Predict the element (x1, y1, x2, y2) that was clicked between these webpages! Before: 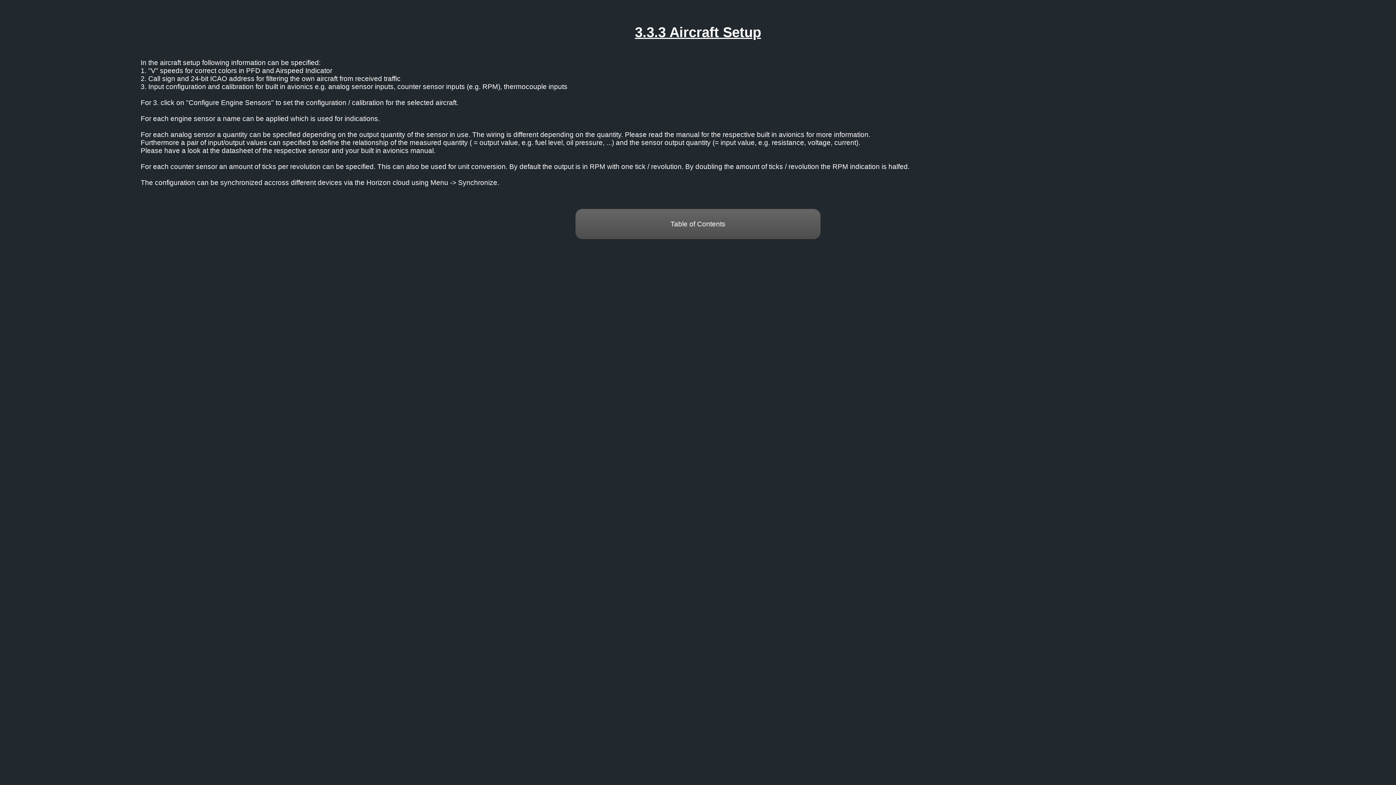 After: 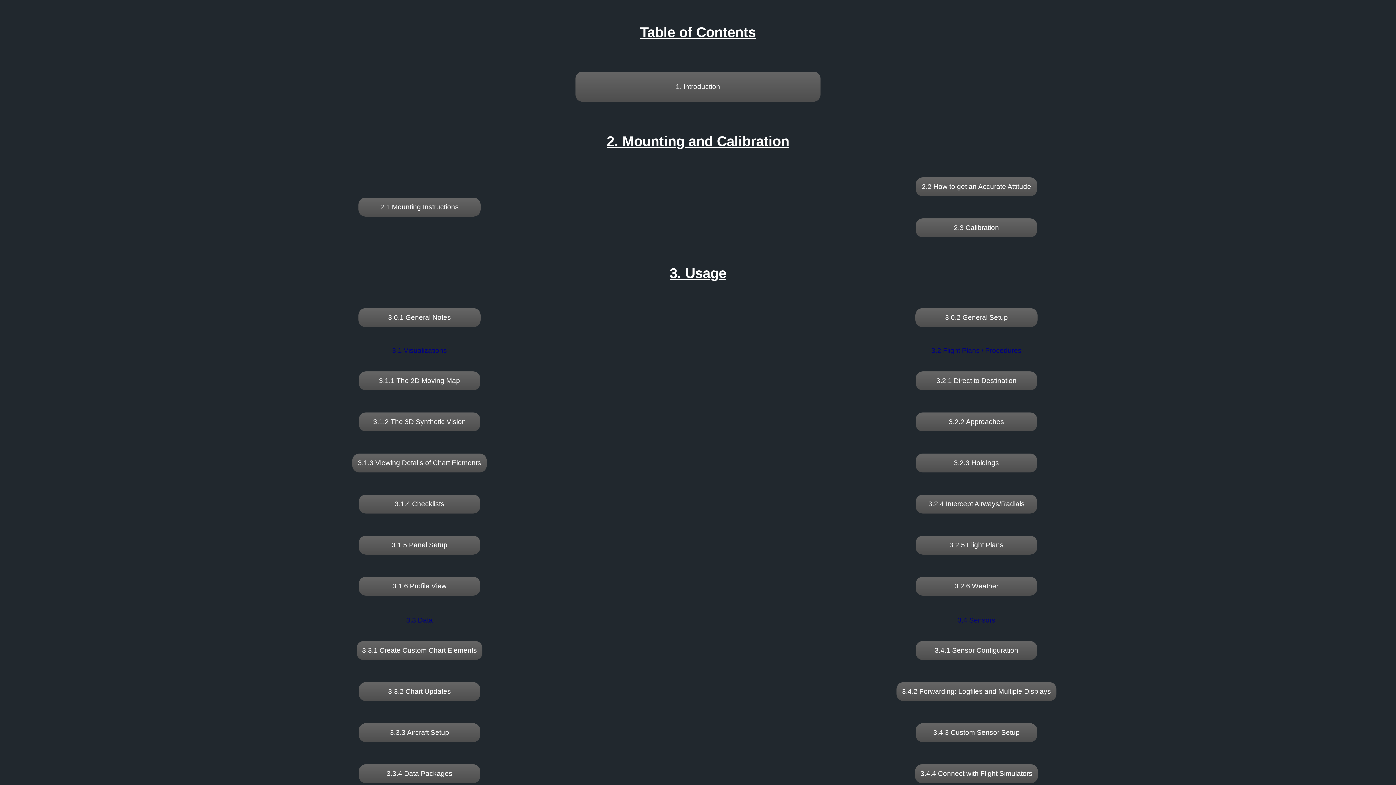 Action: bbox: (575, 209, 820, 239) label: Table of Contents